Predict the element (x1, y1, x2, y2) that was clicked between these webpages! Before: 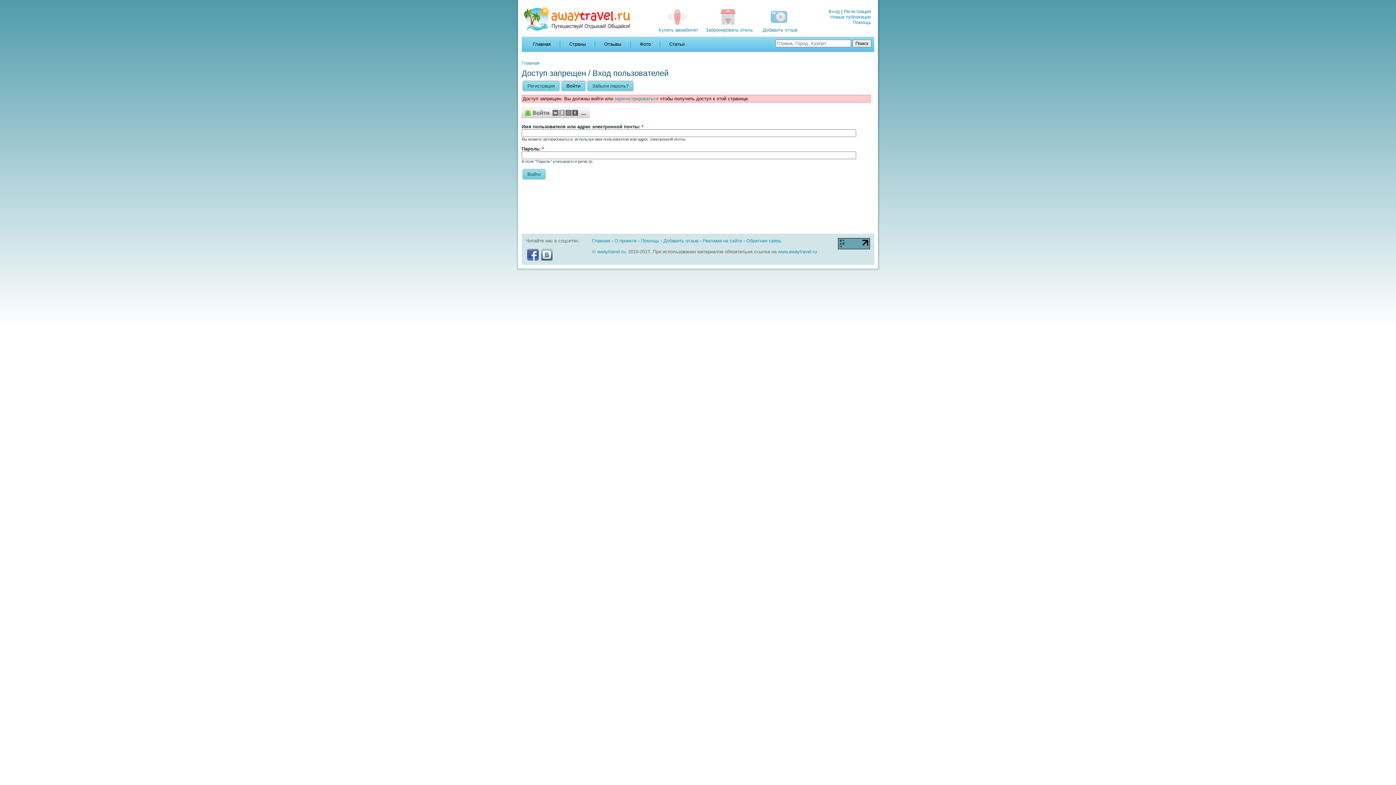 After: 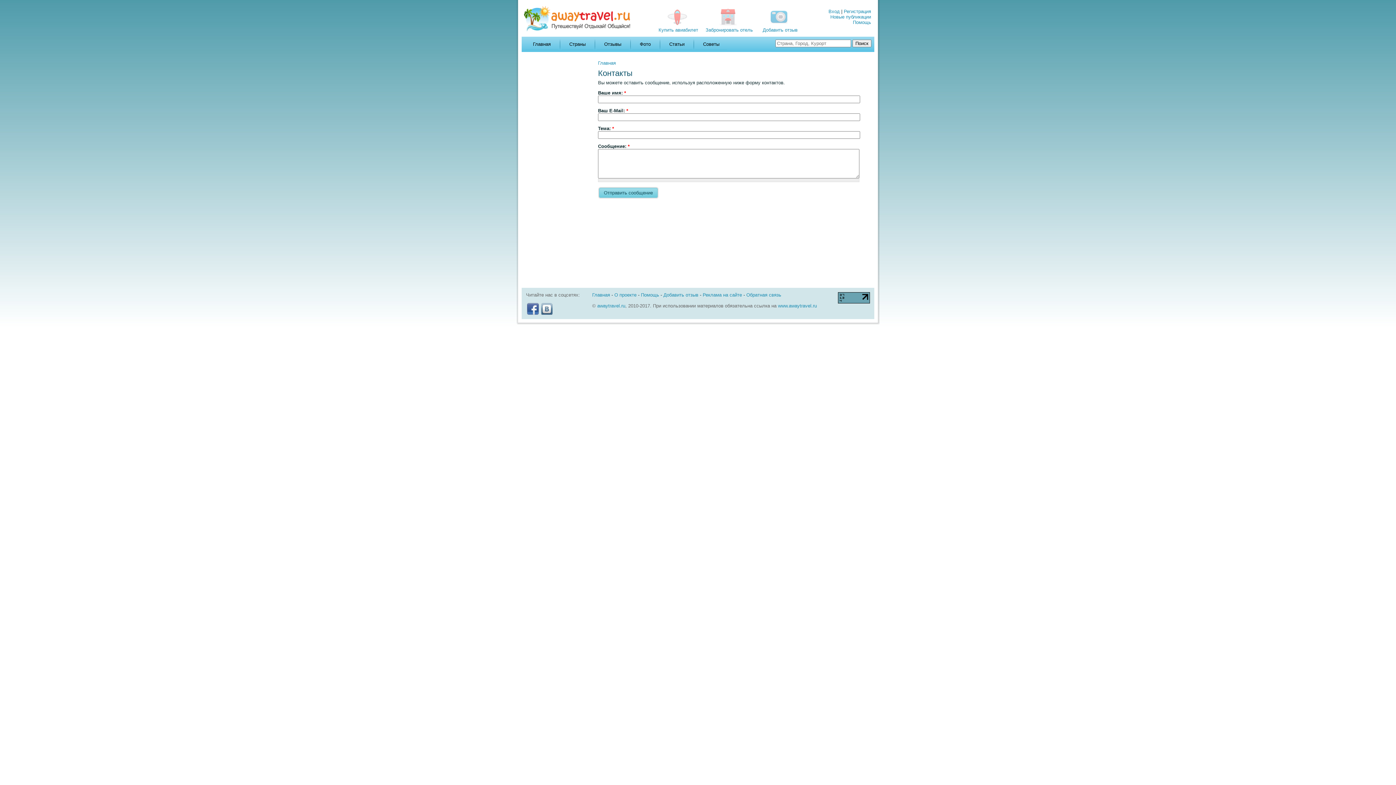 Action: label: Обратная связь bbox: (746, 238, 781, 243)